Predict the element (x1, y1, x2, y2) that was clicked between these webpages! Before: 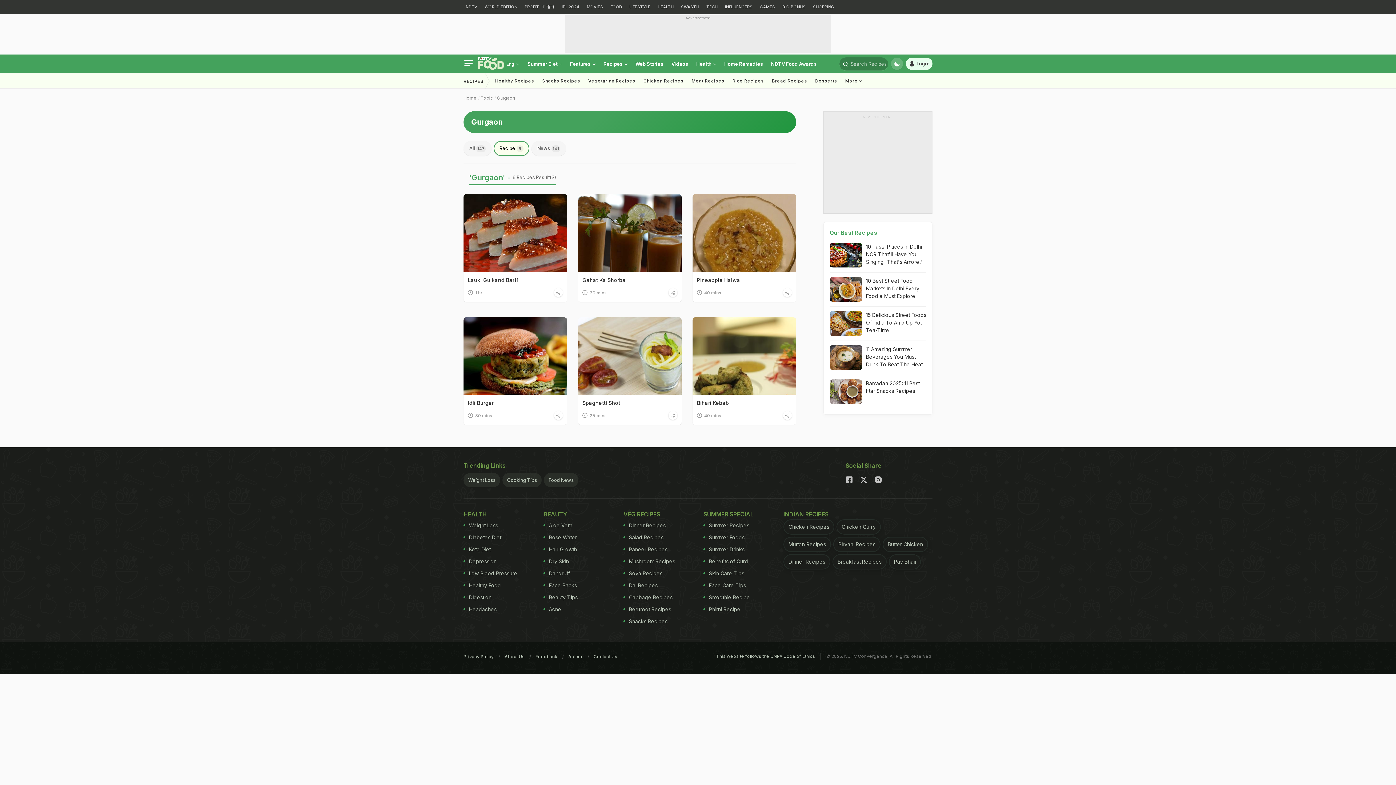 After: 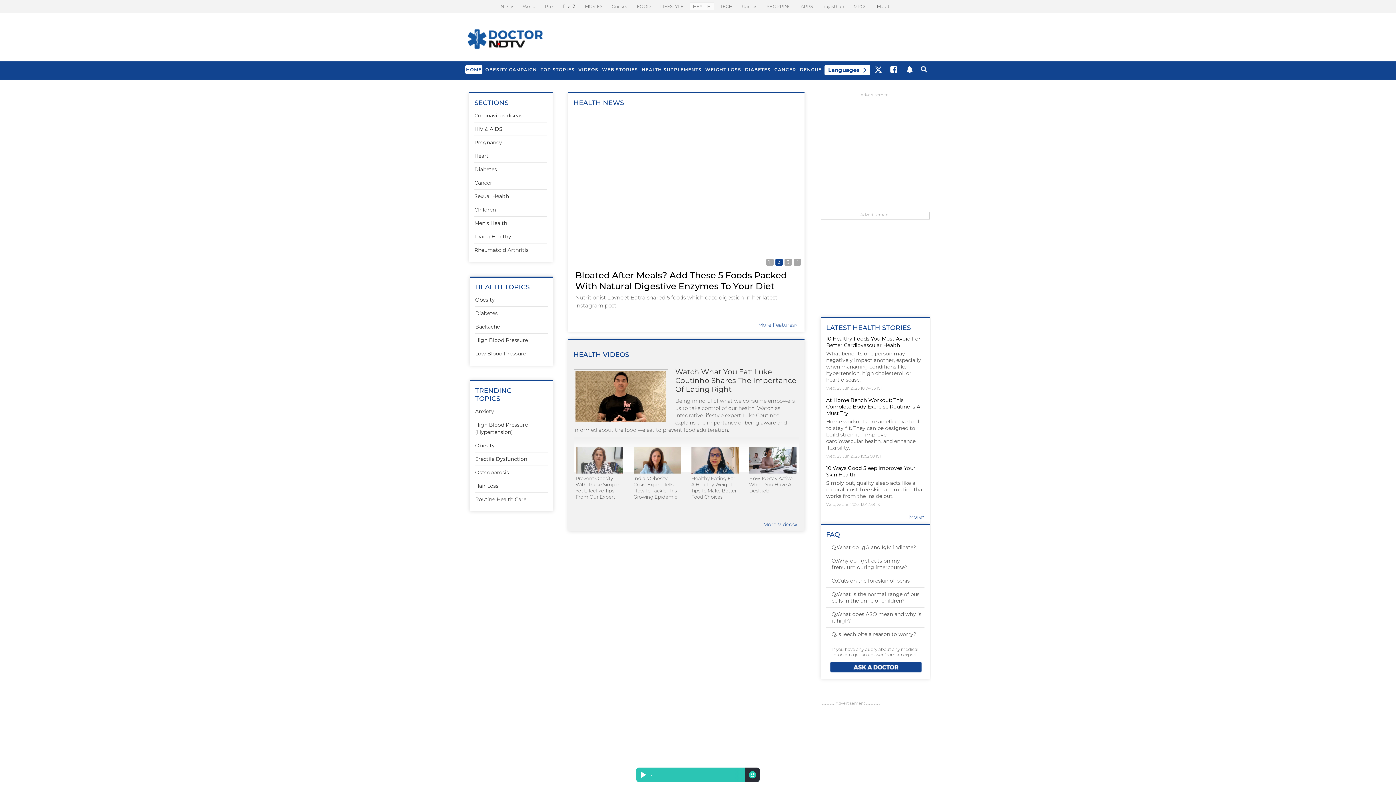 Action: label: HEALTH bbox: (655, 0, 676, 14)